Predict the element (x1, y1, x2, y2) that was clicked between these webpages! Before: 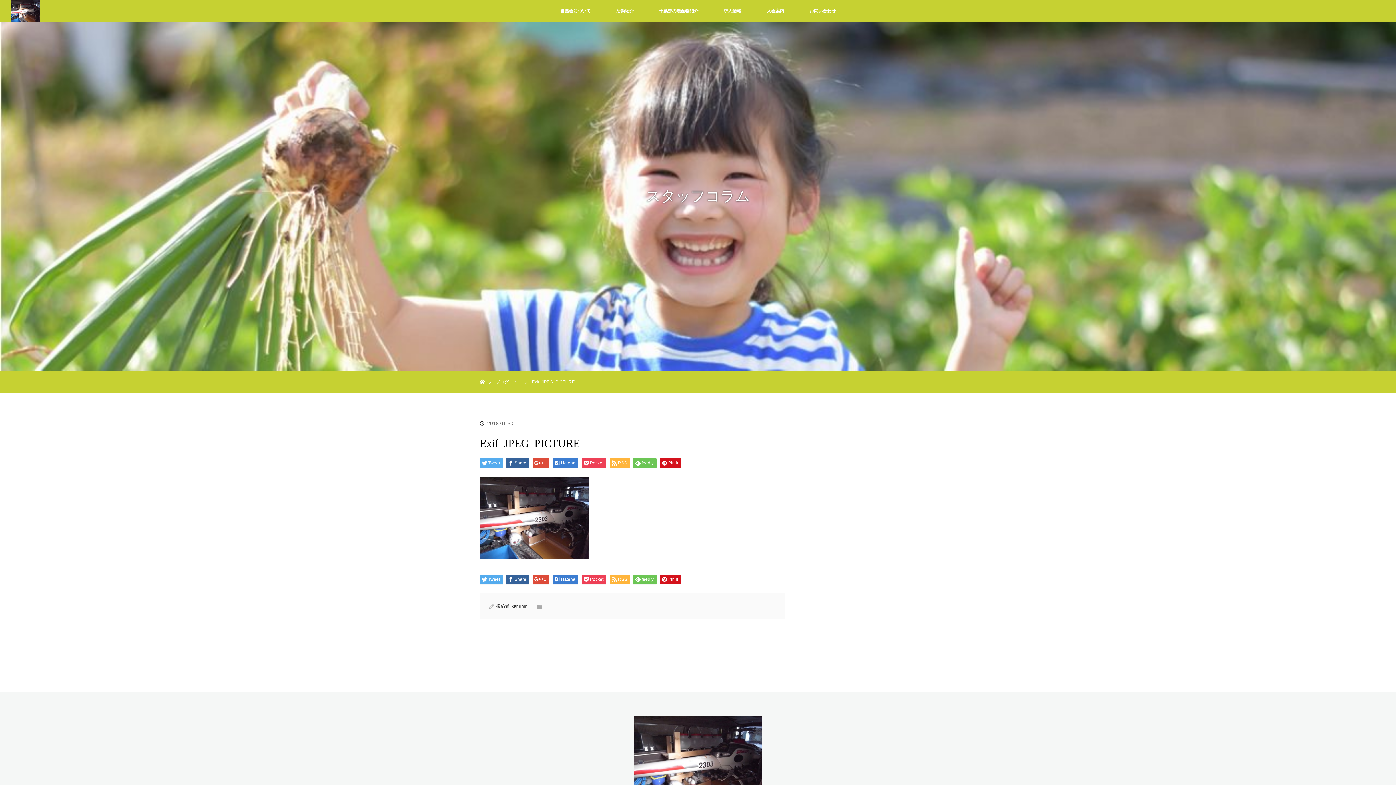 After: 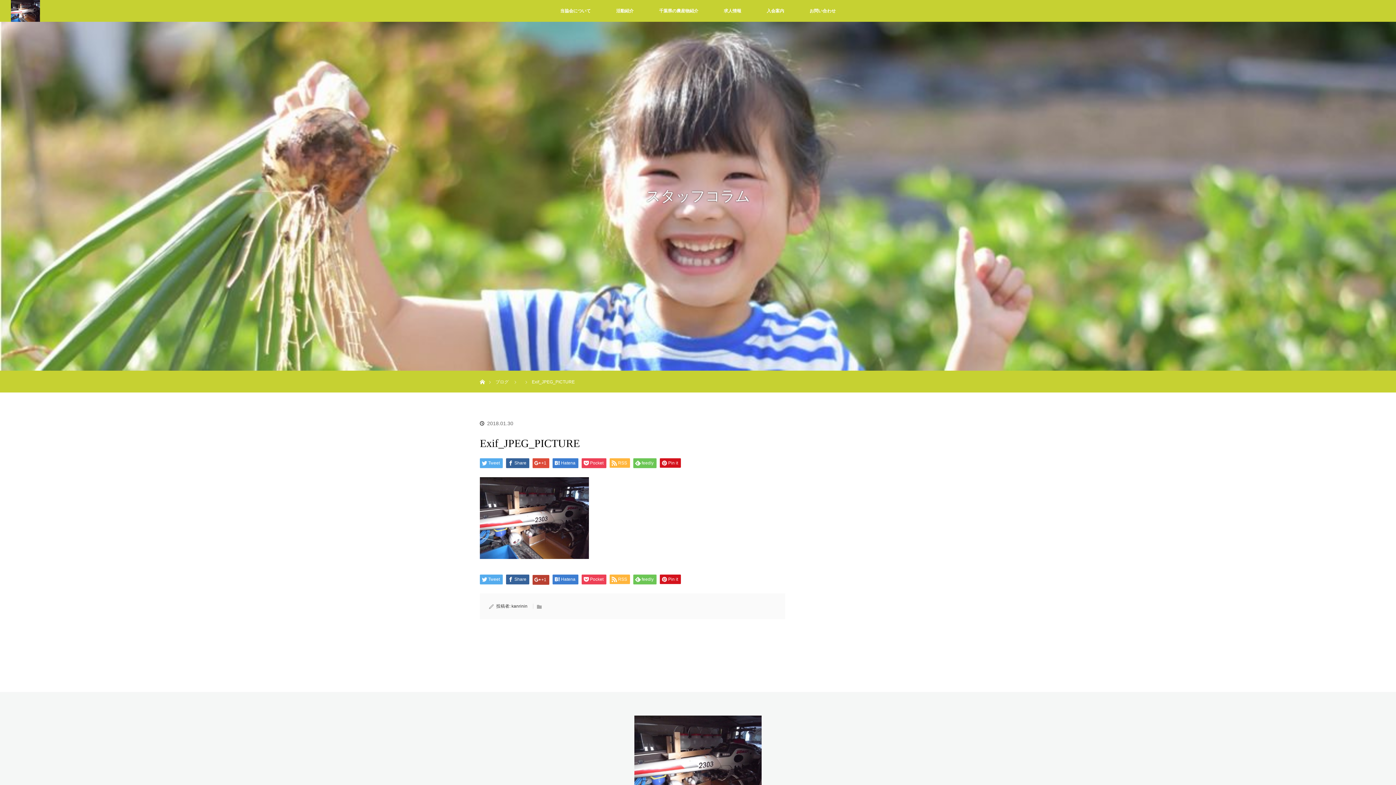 Action: label: +1 bbox: (532, 575, 549, 584)